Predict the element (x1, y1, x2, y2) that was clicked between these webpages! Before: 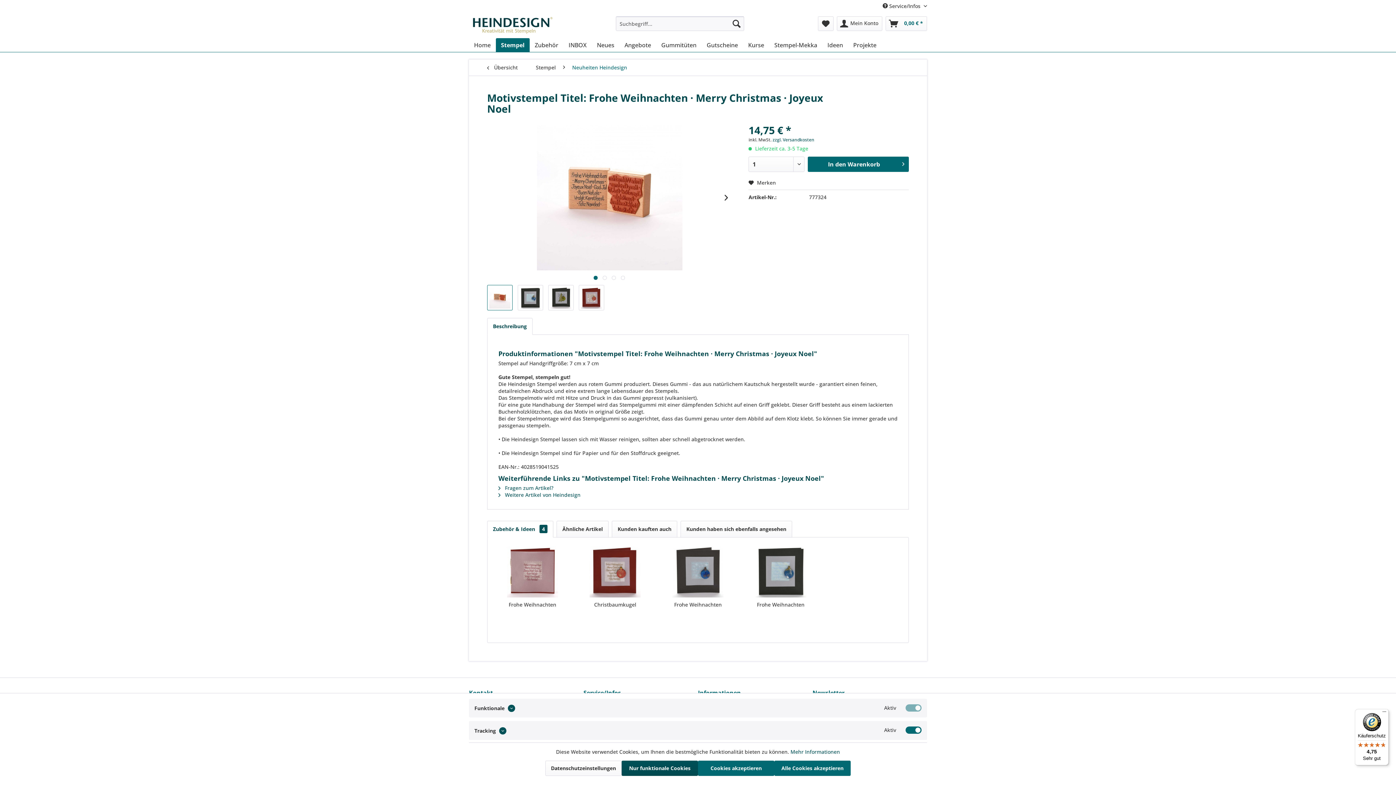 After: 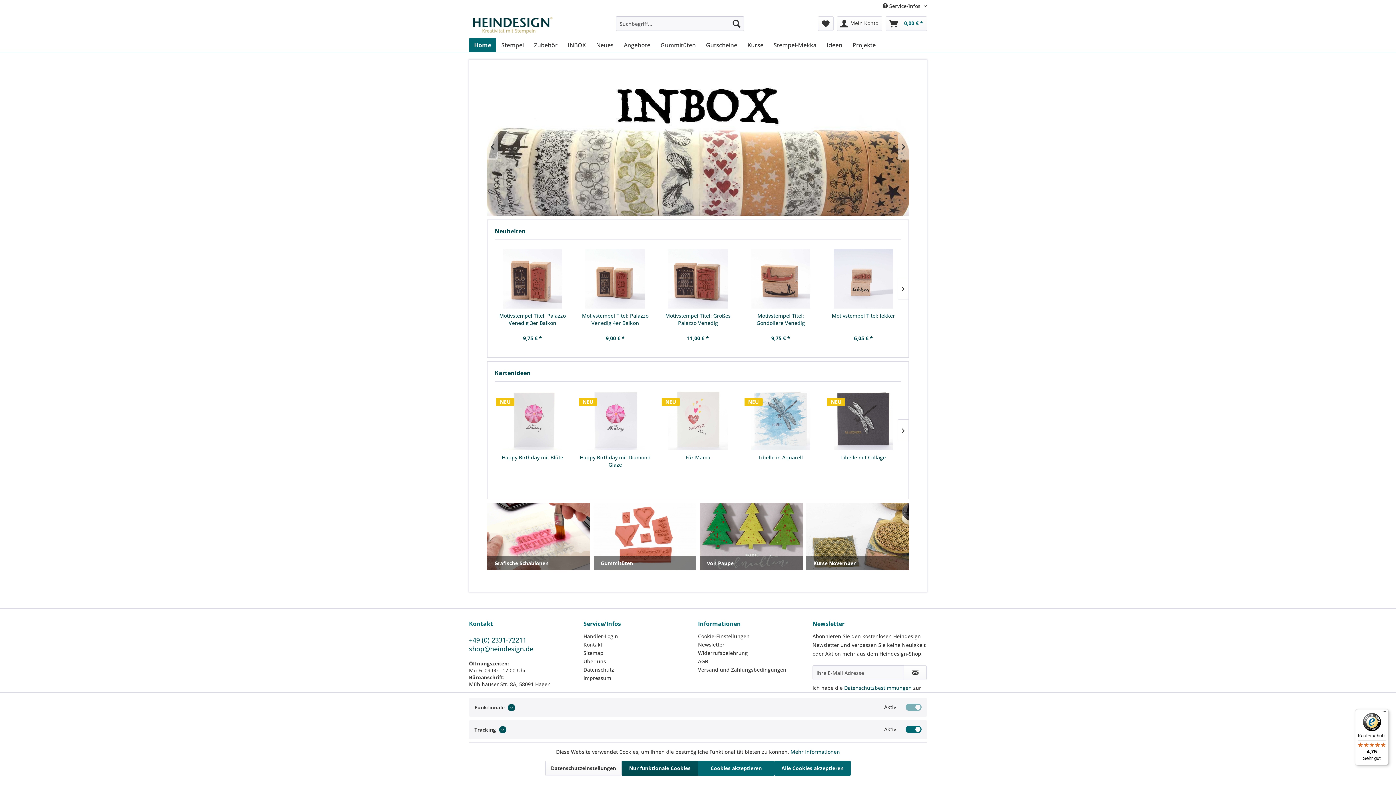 Action: bbox: (498, 484, 553, 491) label:  Fragen zum Artikel?